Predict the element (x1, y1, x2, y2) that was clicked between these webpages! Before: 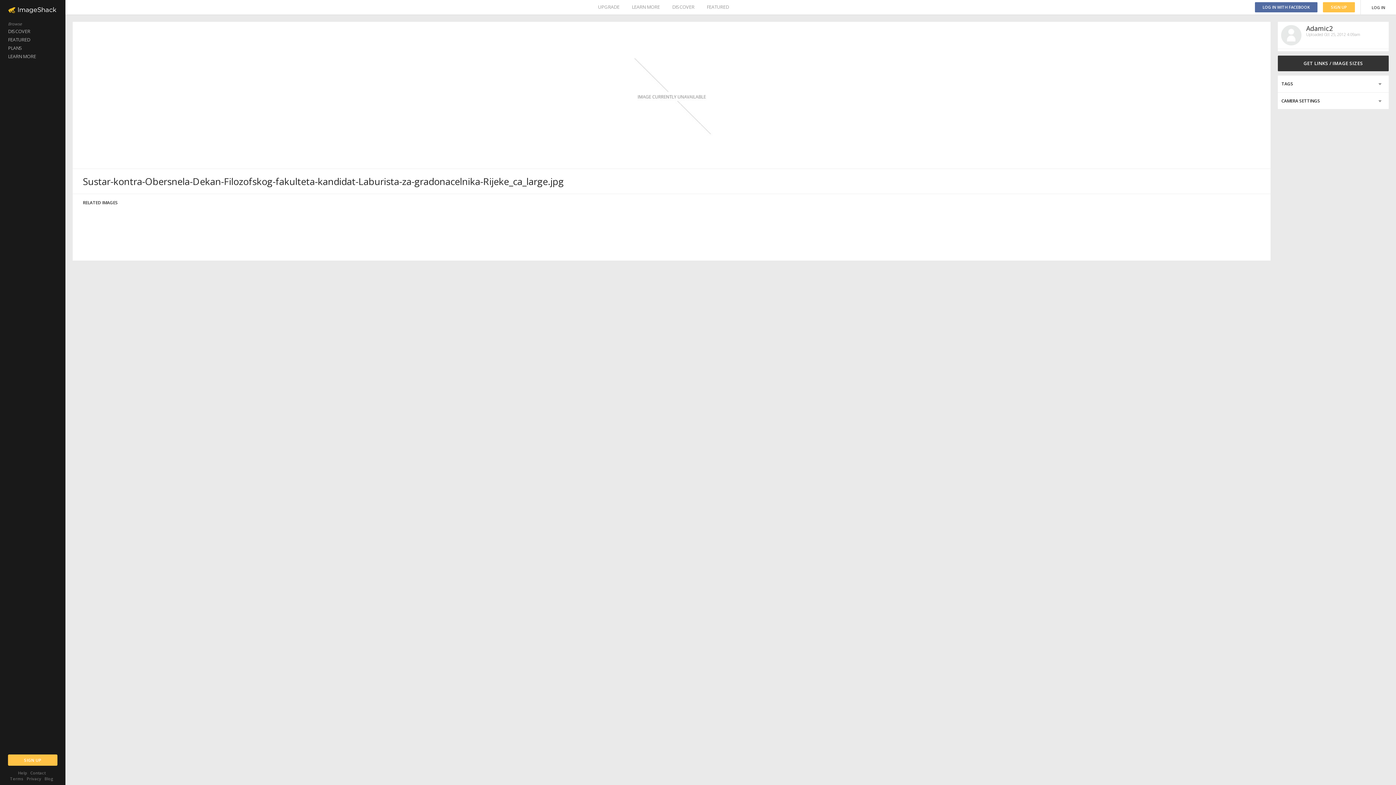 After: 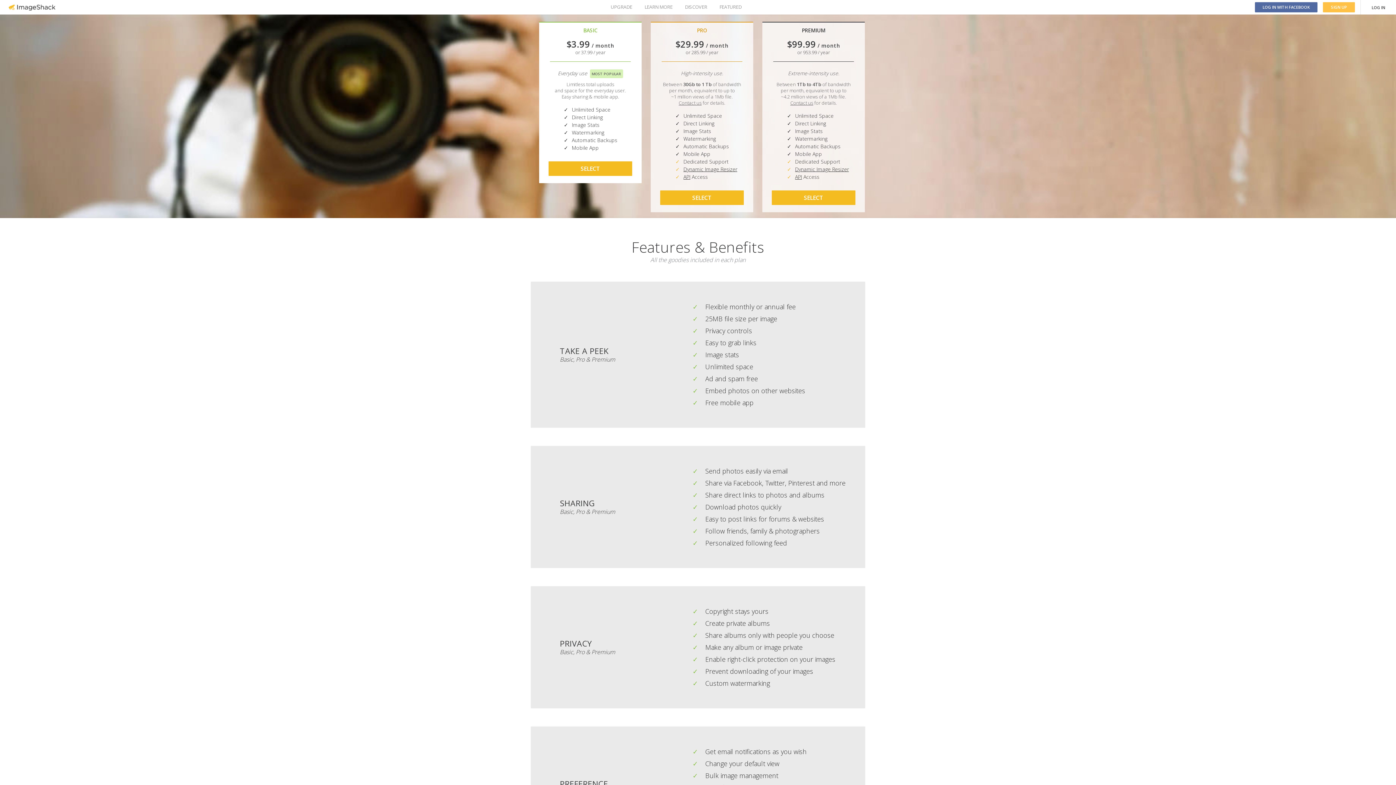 Action: label: PLANS bbox: (0, 44, 65, 52)